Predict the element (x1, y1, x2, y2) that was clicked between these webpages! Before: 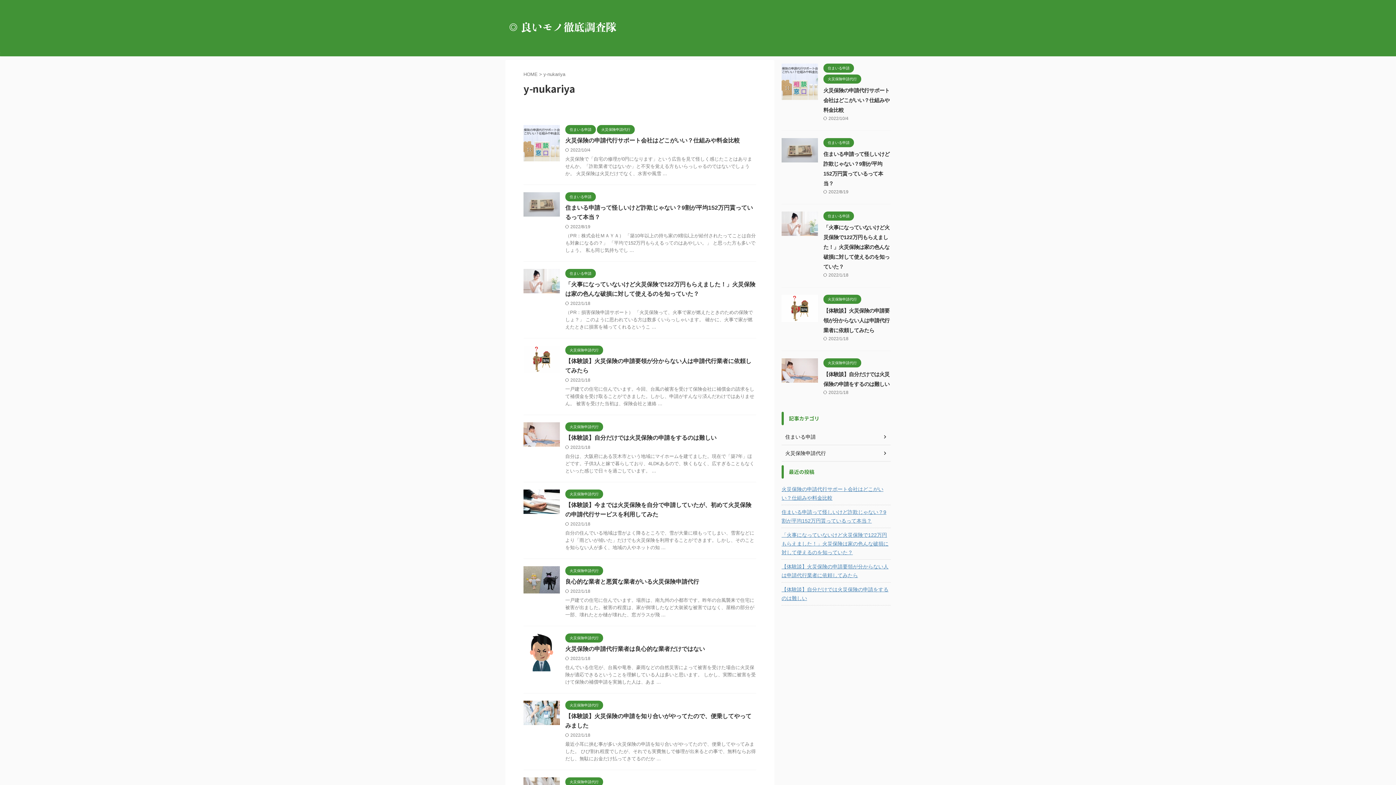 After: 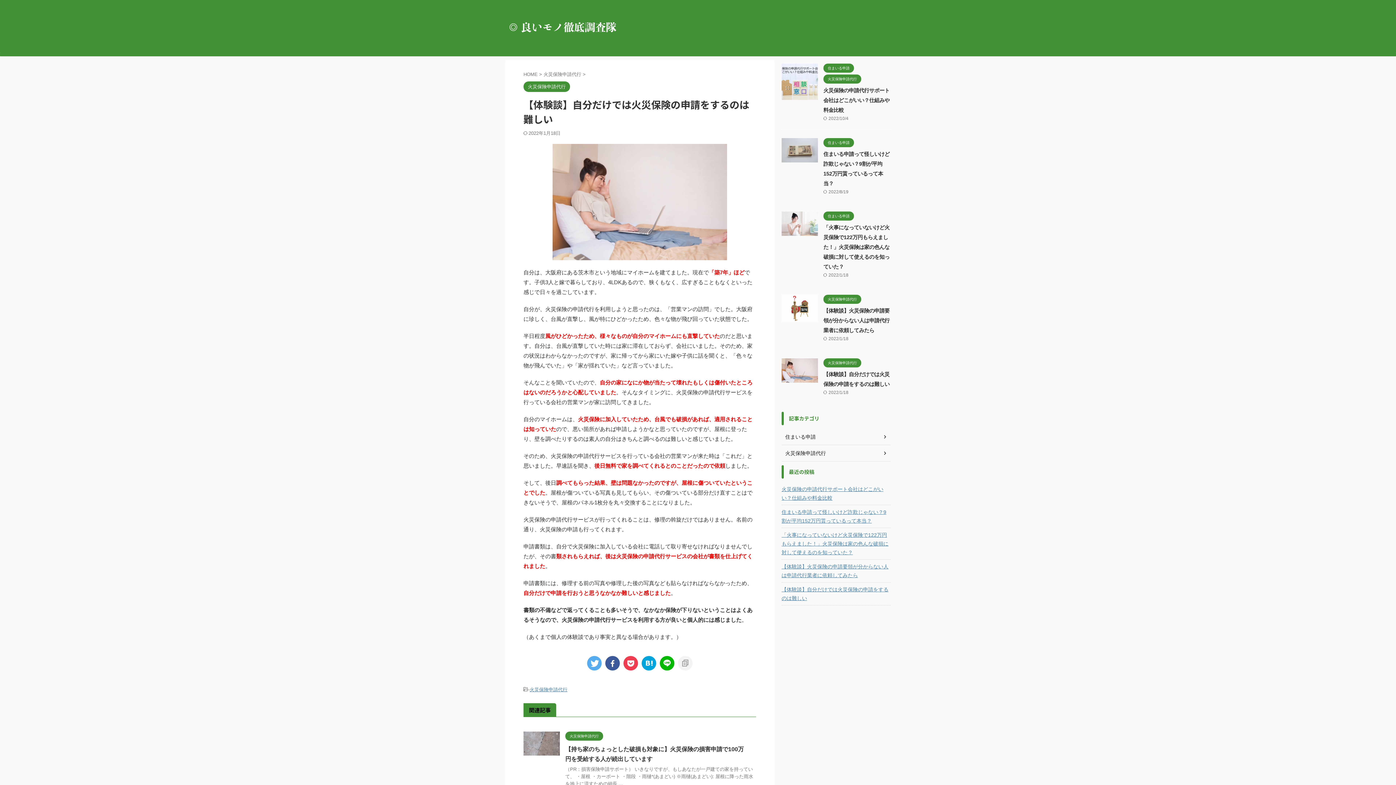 Action: bbox: (523, 440, 560, 446)